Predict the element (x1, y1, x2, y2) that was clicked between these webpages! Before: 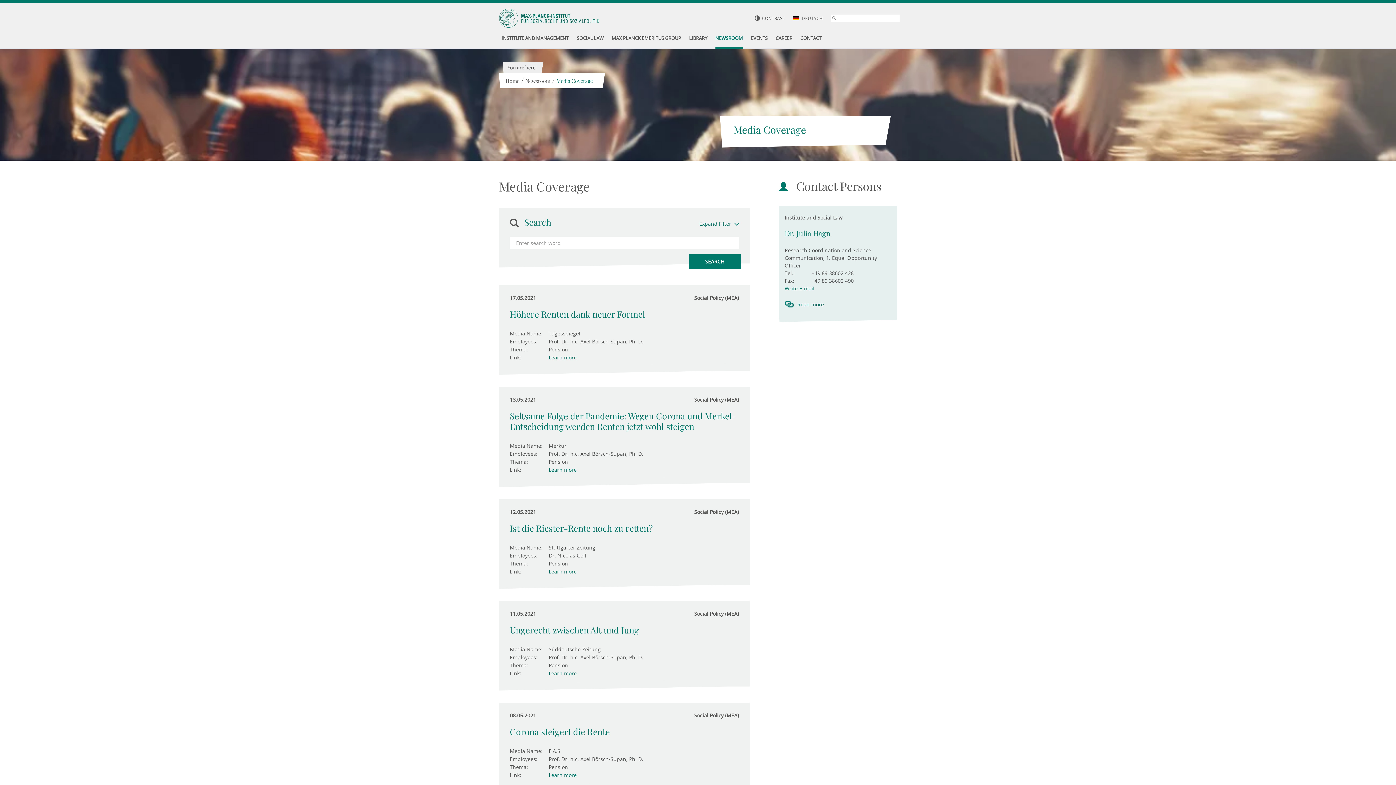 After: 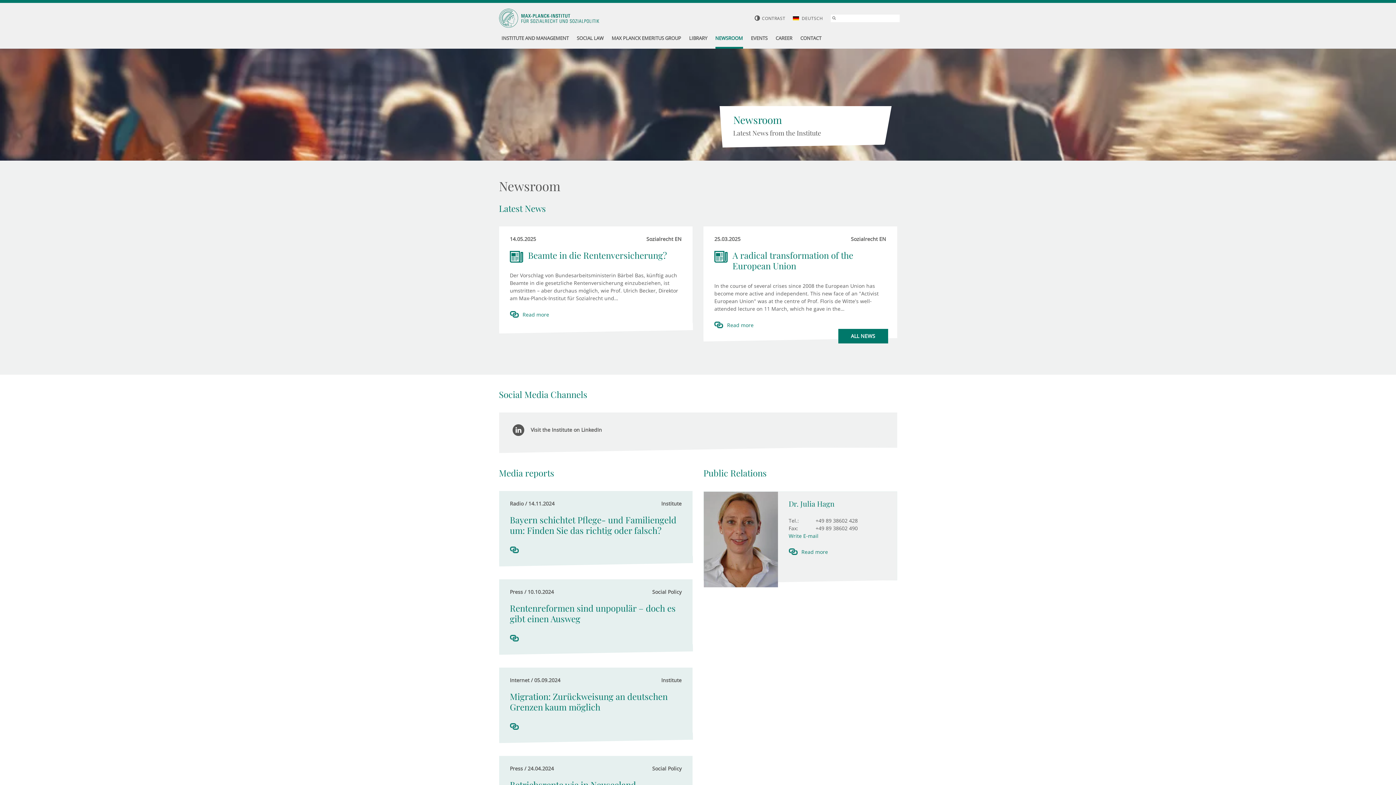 Action: label: NEWSROOM bbox: (715, 29, 743, 48)